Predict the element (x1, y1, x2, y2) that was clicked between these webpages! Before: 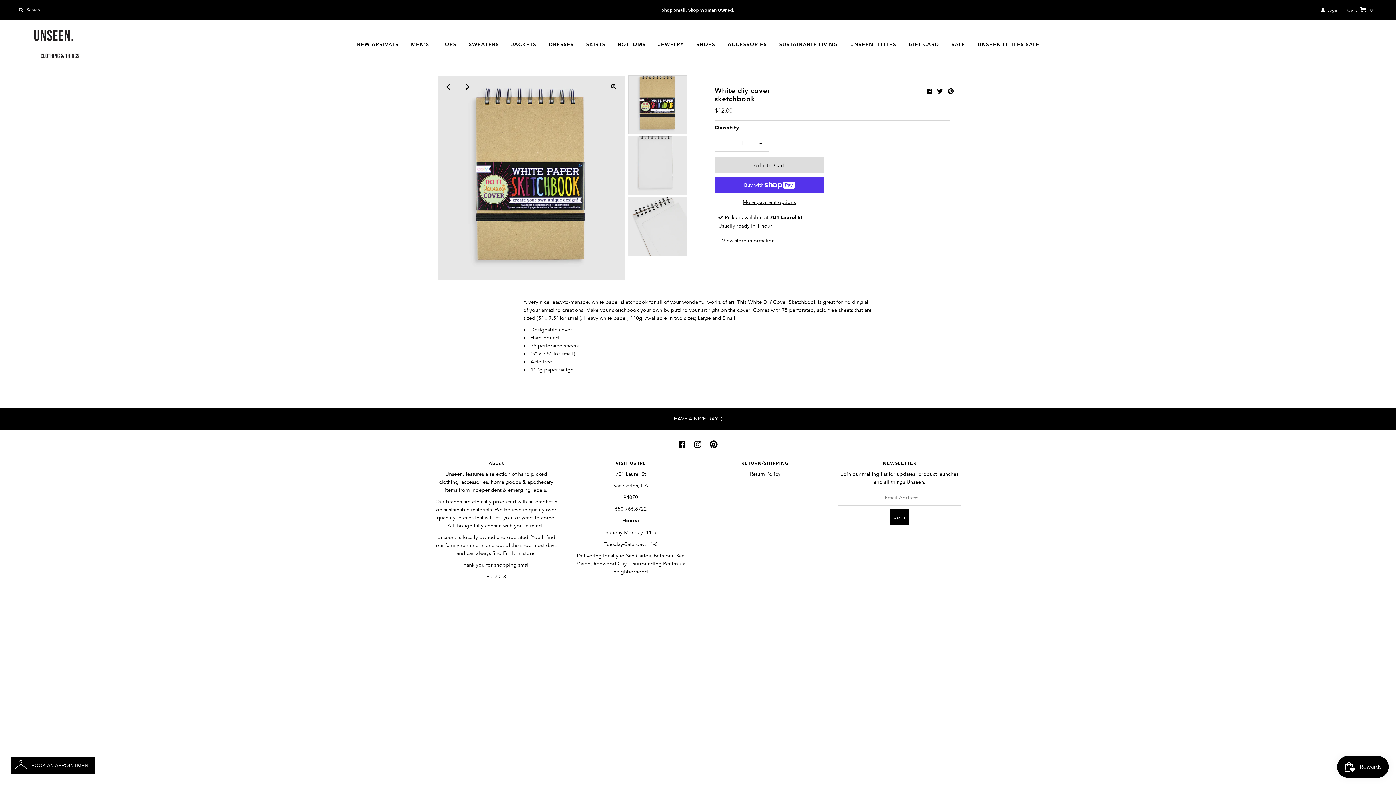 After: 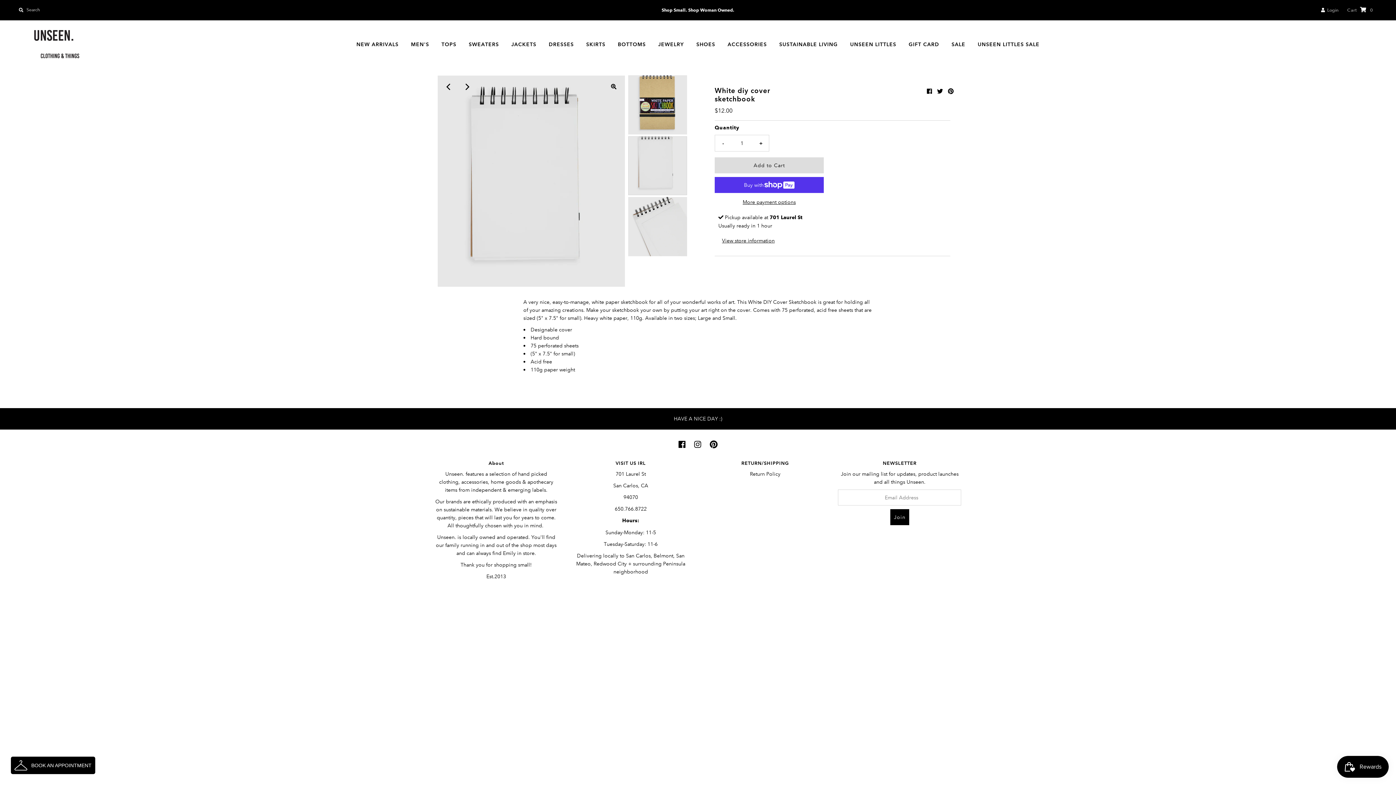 Action: bbox: (458, 78, 474, 94) label: Next